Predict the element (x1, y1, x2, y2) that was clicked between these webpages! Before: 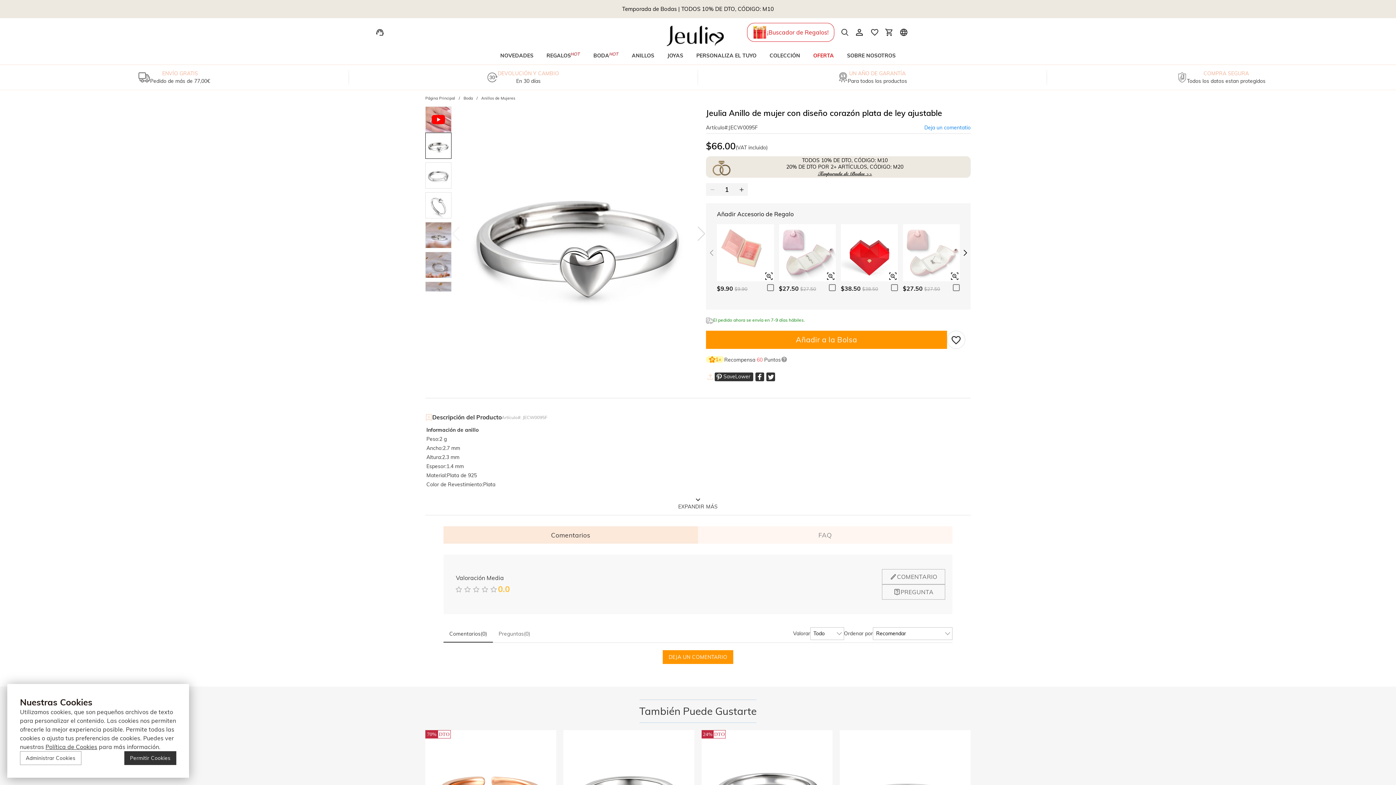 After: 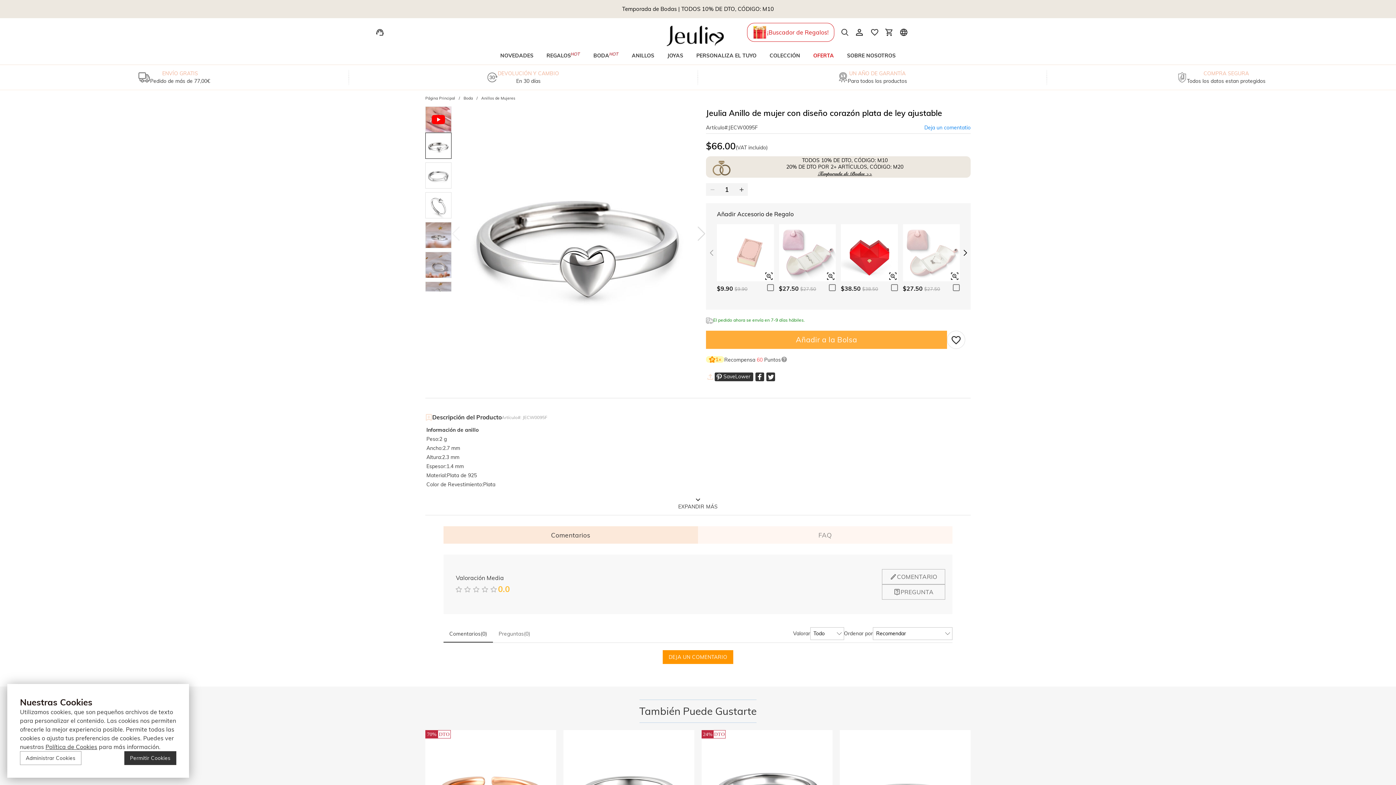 Action: bbox: (706, 330, 947, 349) label: Añadir a la Bolsa